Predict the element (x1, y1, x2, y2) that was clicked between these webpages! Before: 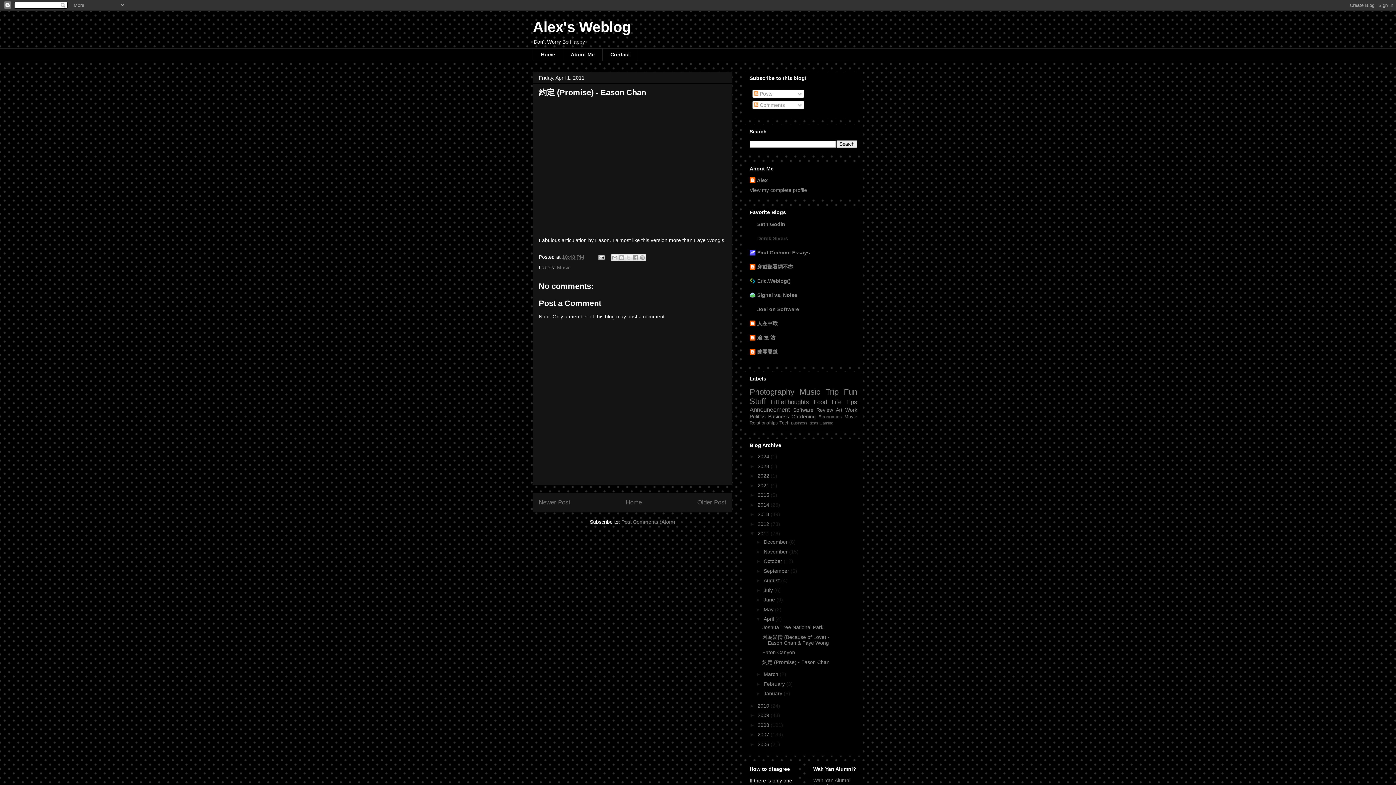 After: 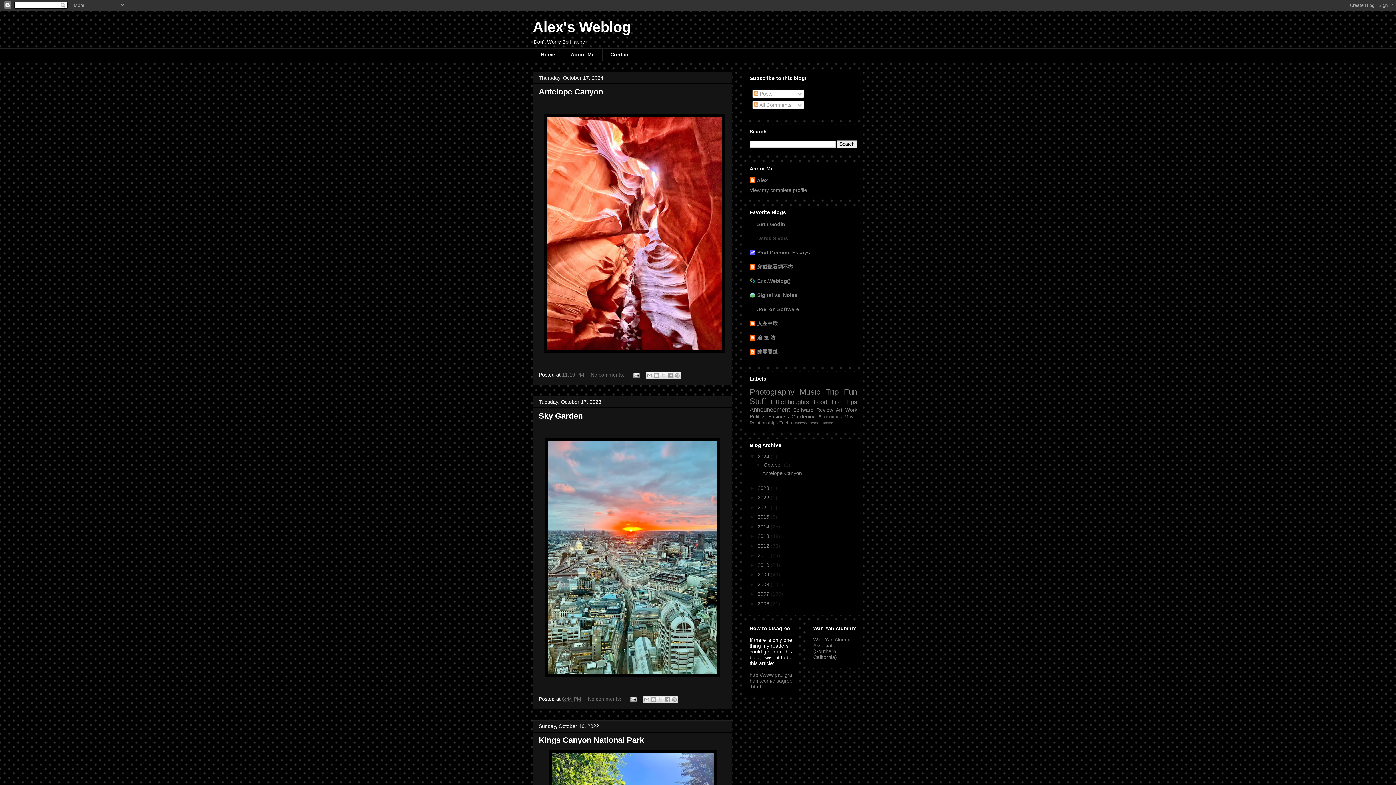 Action: bbox: (626, 499, 642, 506) label: Home